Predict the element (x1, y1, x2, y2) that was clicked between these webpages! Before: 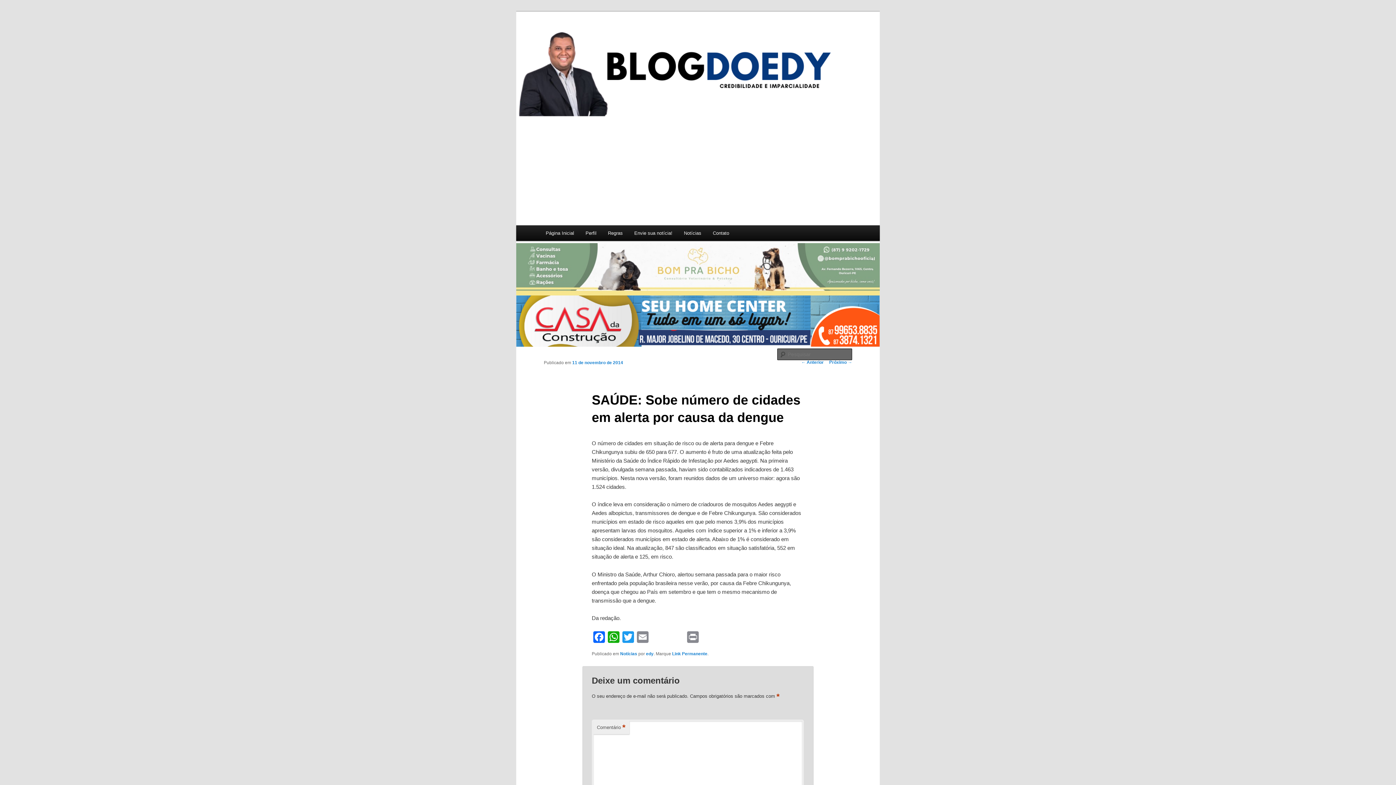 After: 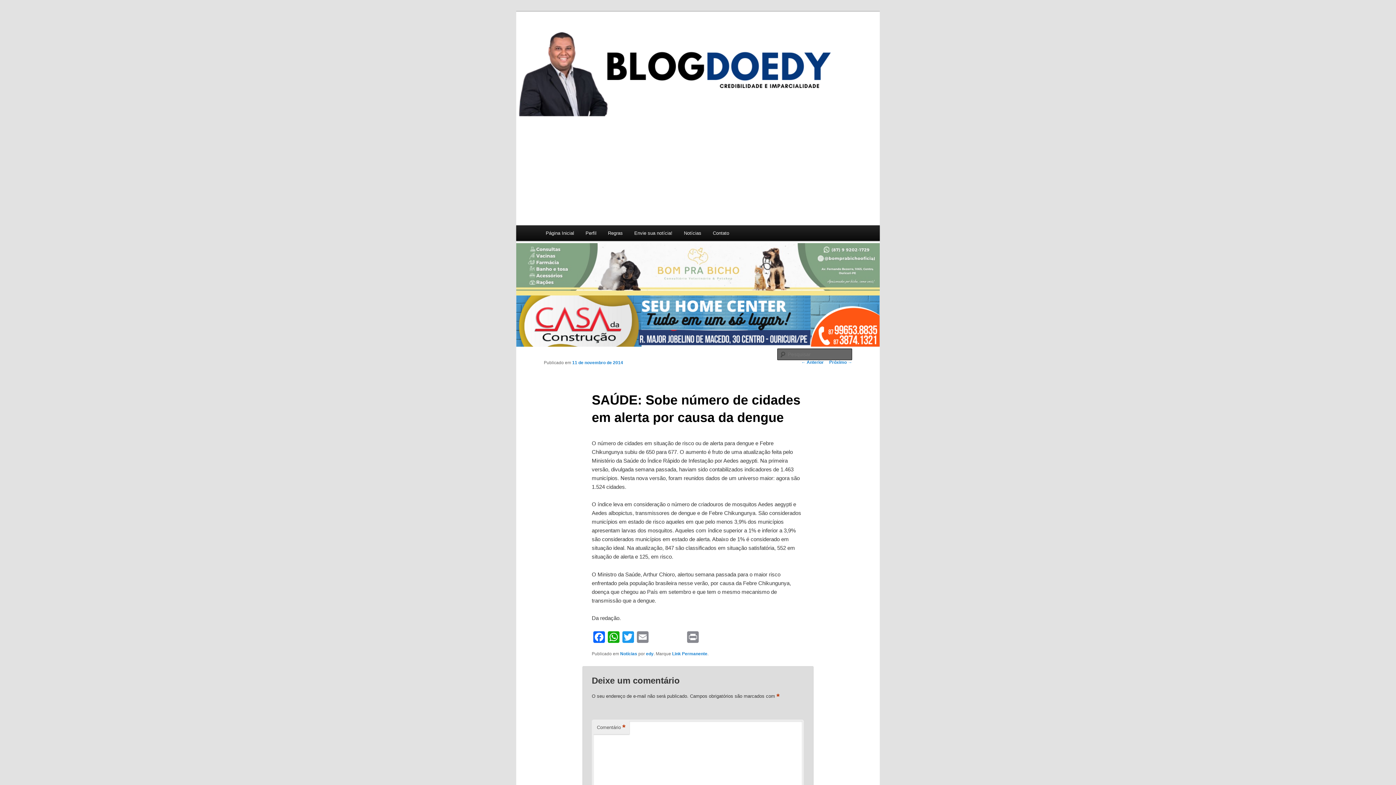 Action: label: 11 de novembro de 2014 bbox: (572, 360, 623, 365)